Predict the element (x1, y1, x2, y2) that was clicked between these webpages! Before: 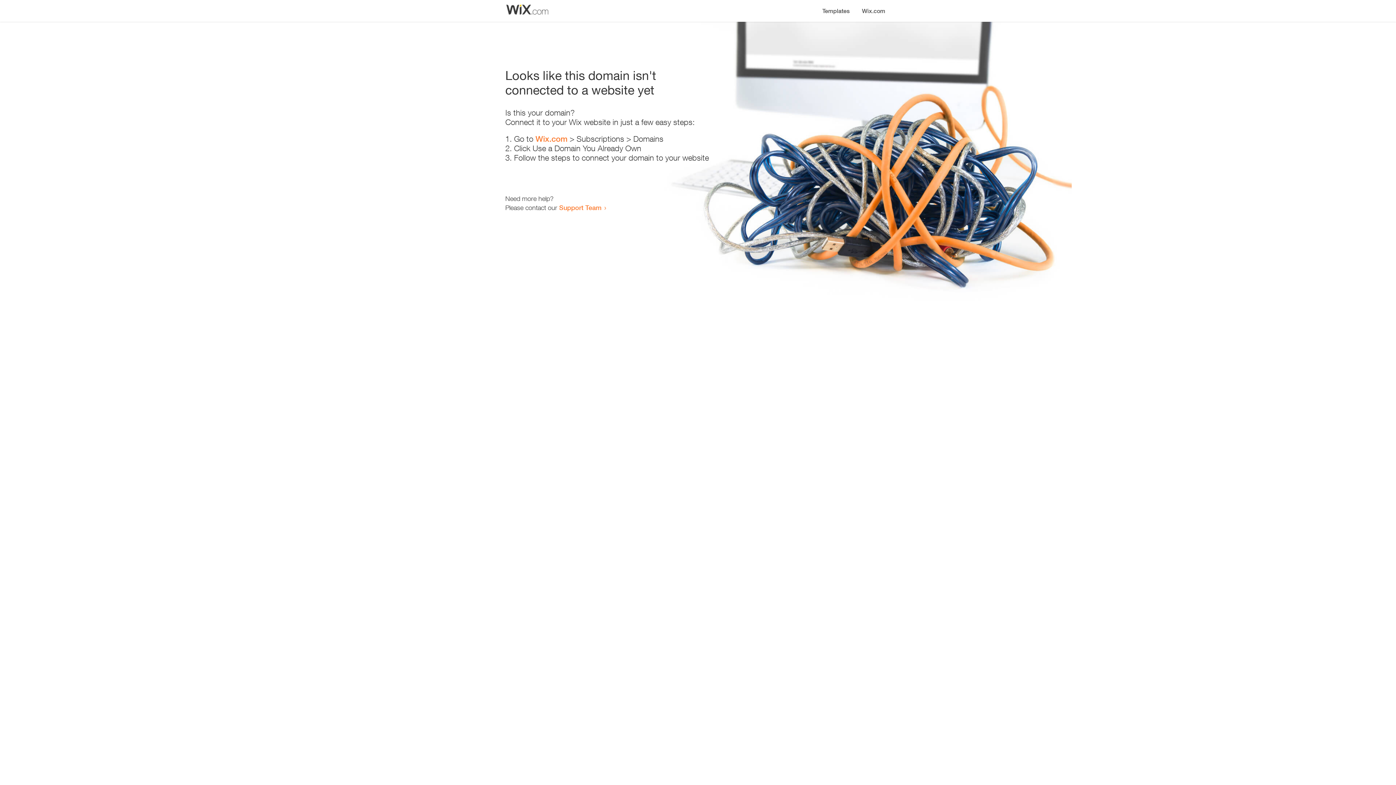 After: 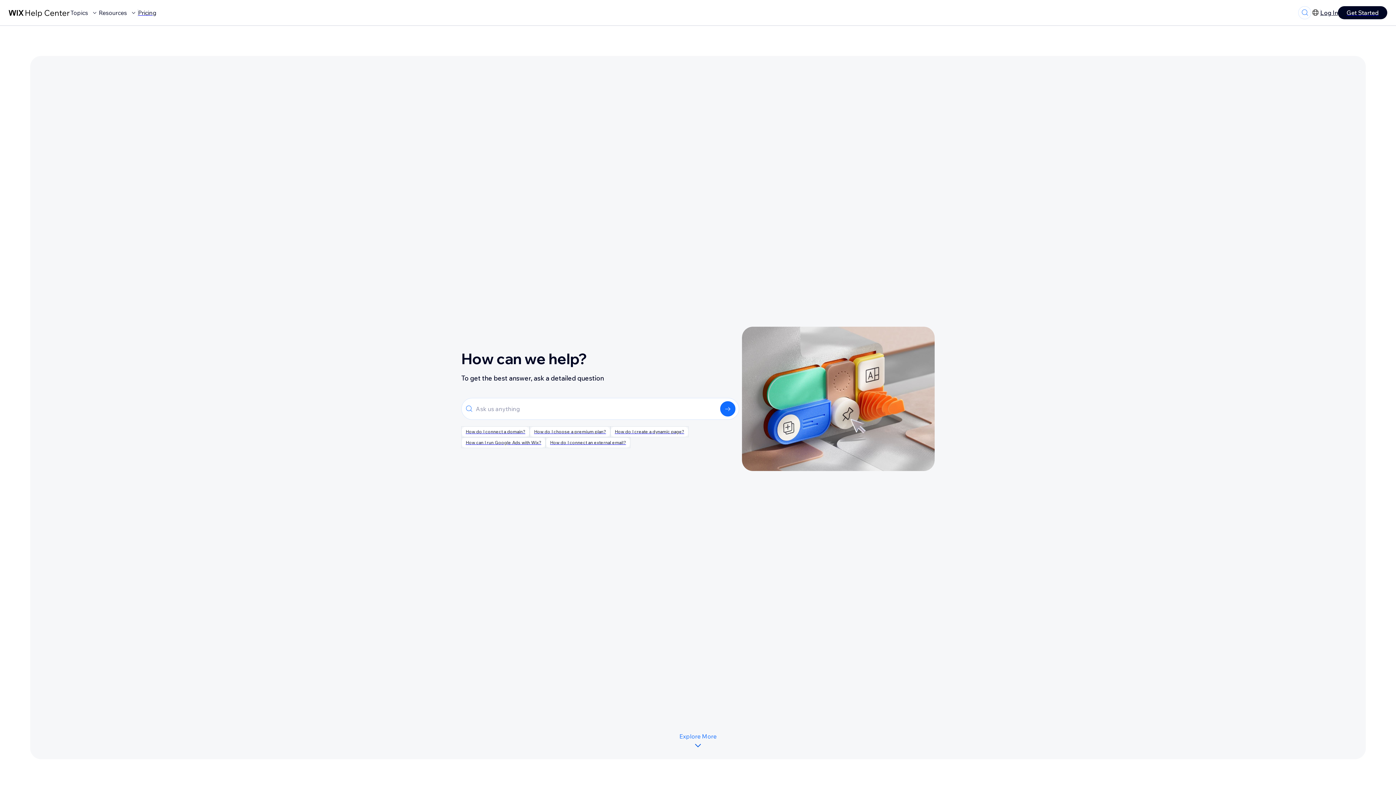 Action: bbox: (559, 203, 601, 211) label: Support Team